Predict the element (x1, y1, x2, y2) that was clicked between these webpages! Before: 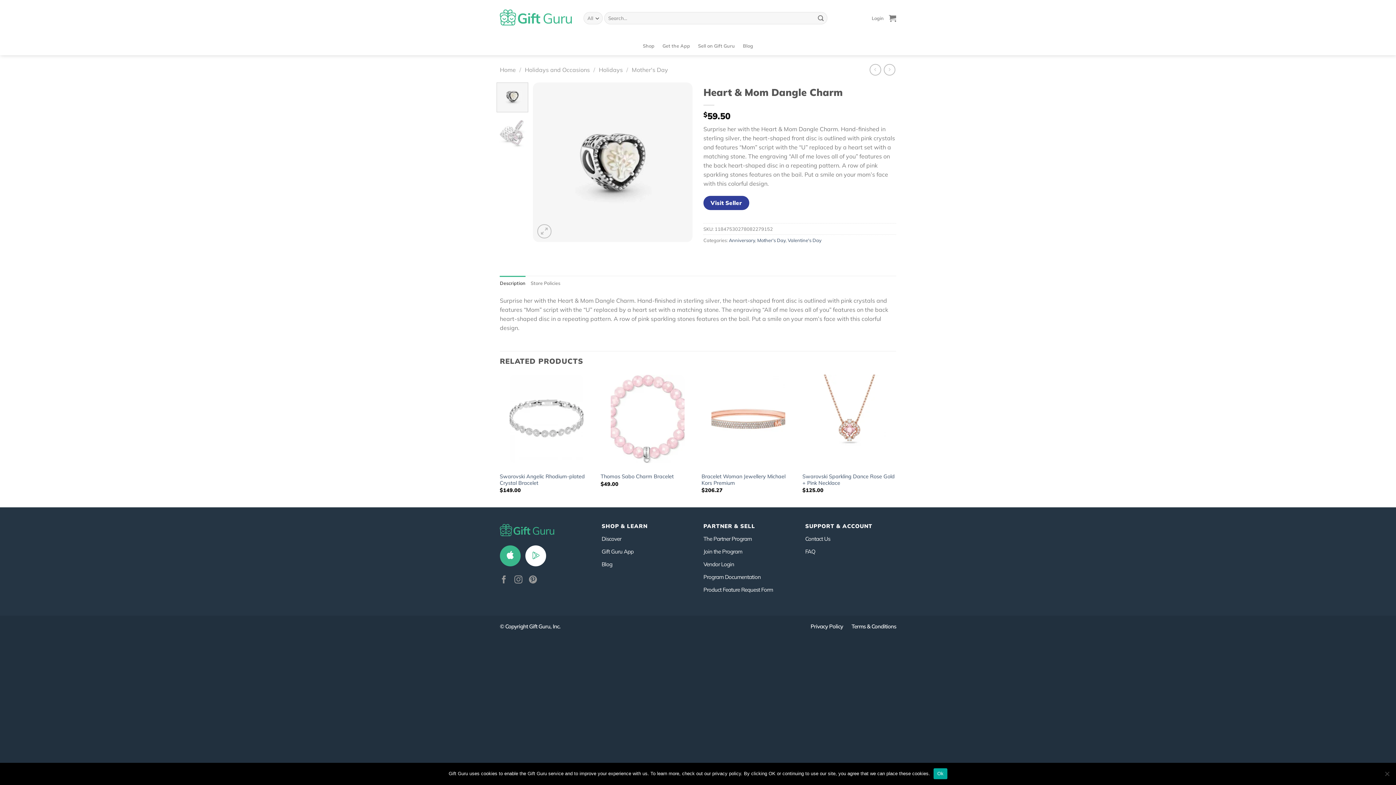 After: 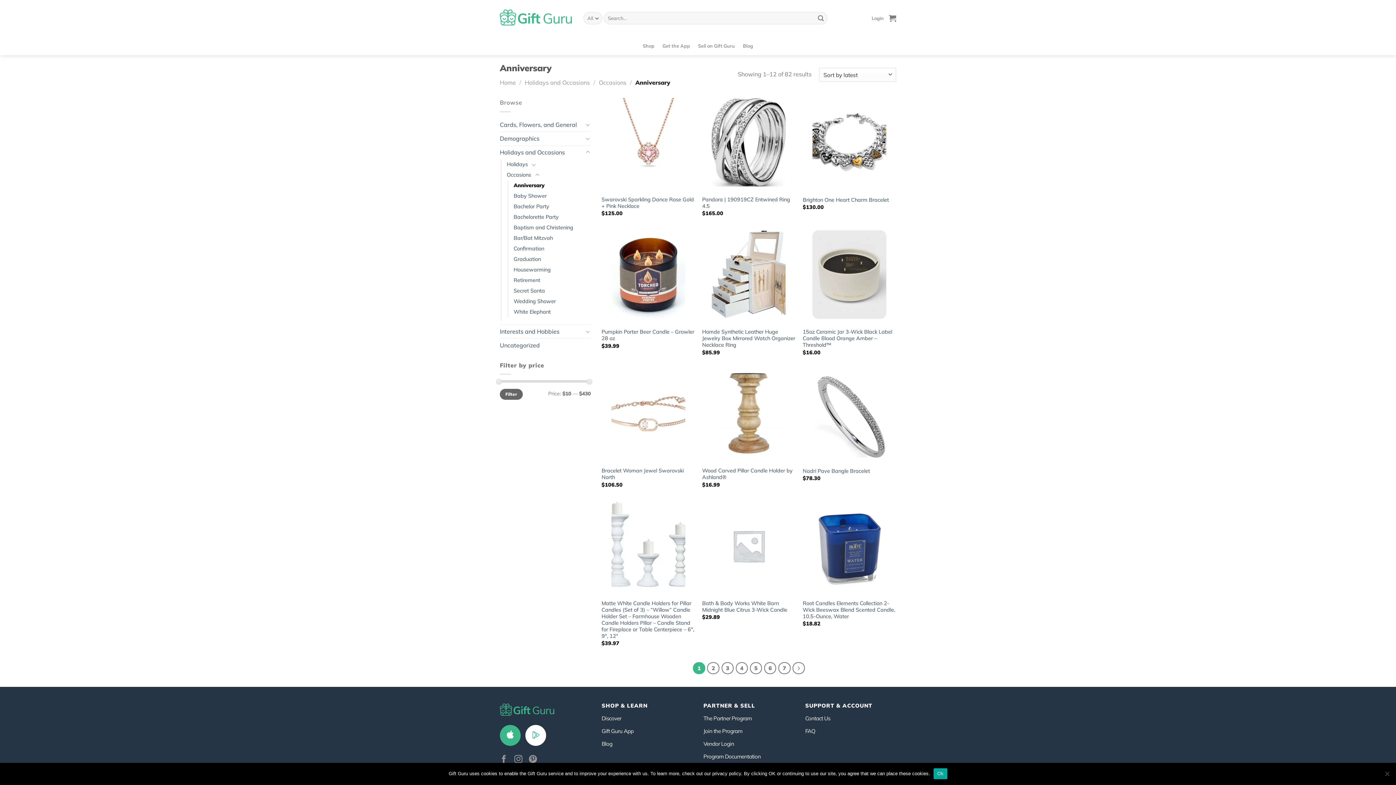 Action: label: Anniversary bbox: (729, 237, 755, 243)